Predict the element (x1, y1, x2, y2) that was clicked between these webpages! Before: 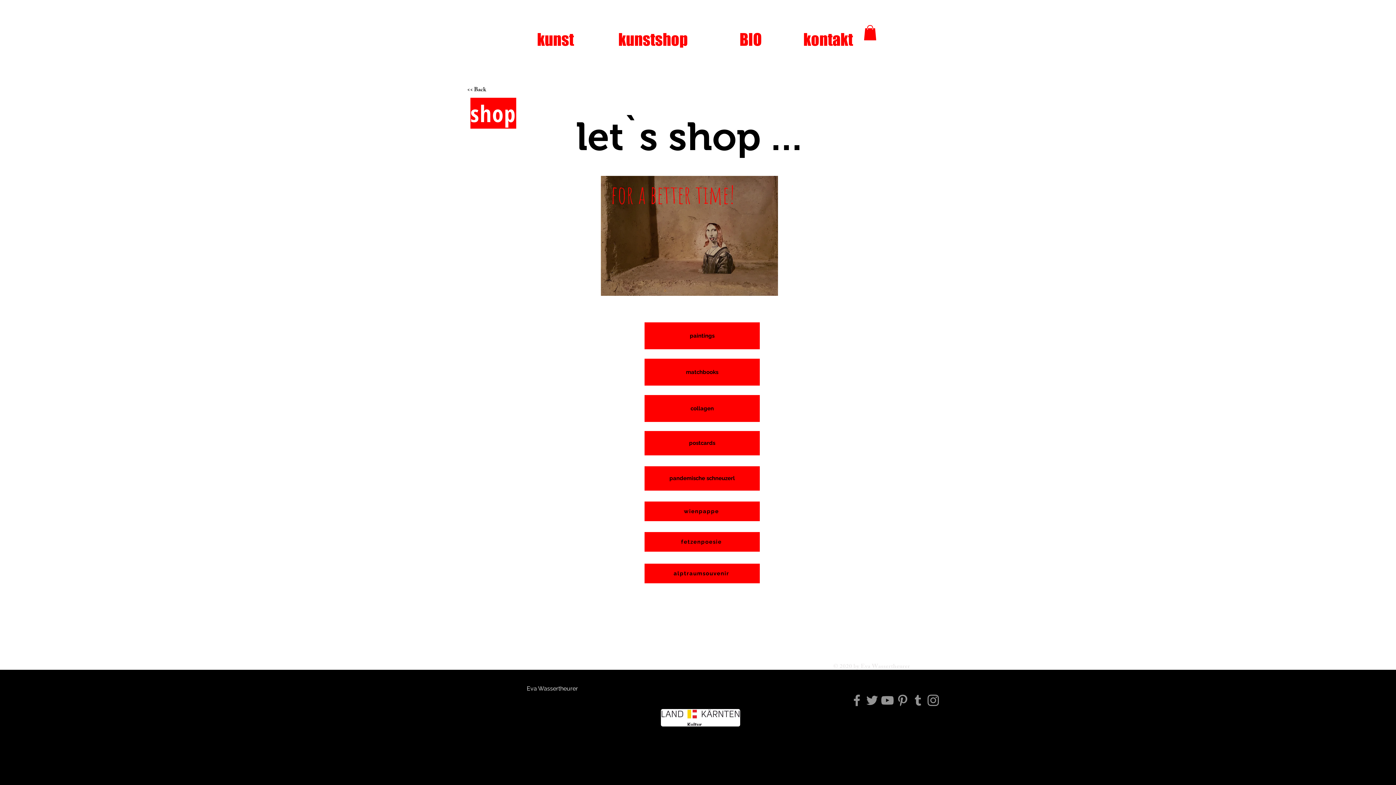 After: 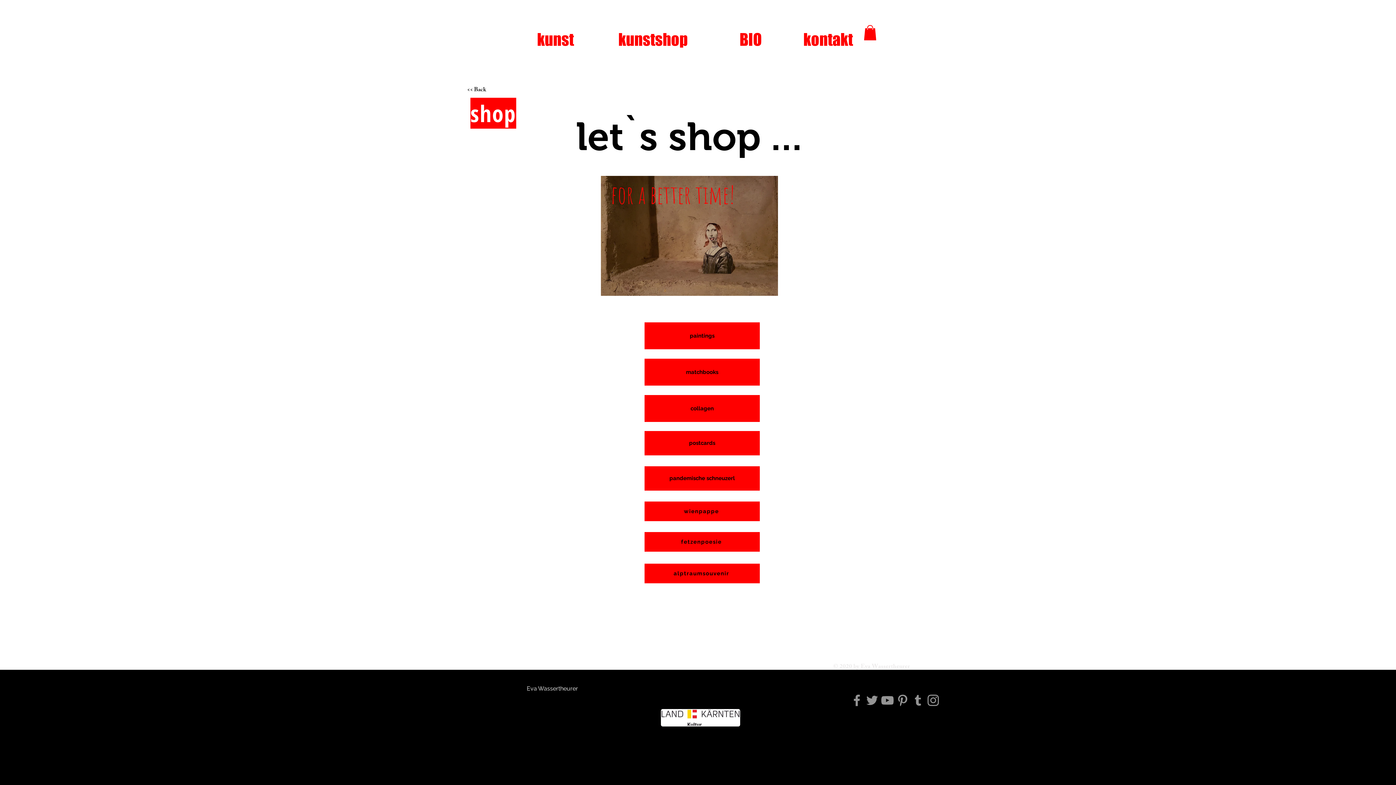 Action: label: Tumblr Social Icon bbox: (910, 693, 925, 708)